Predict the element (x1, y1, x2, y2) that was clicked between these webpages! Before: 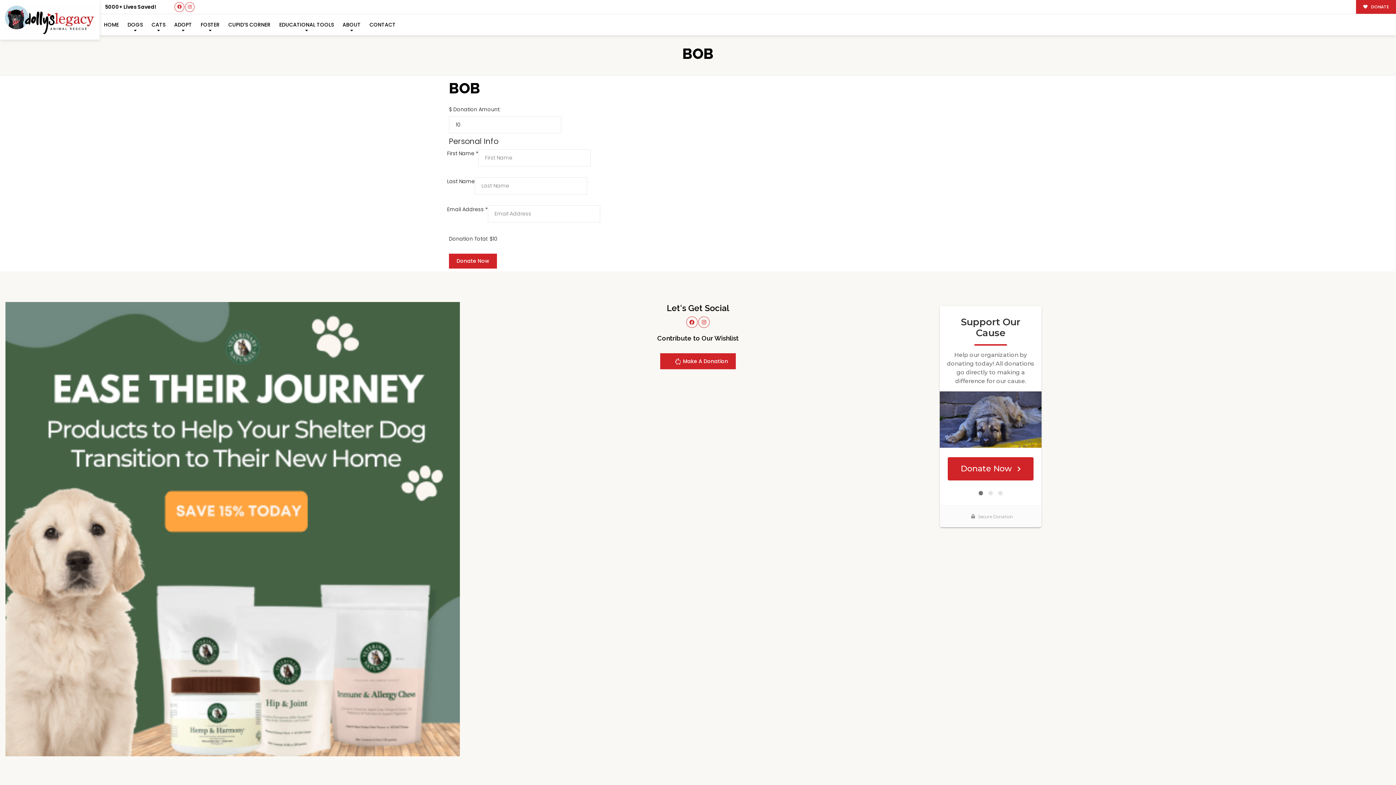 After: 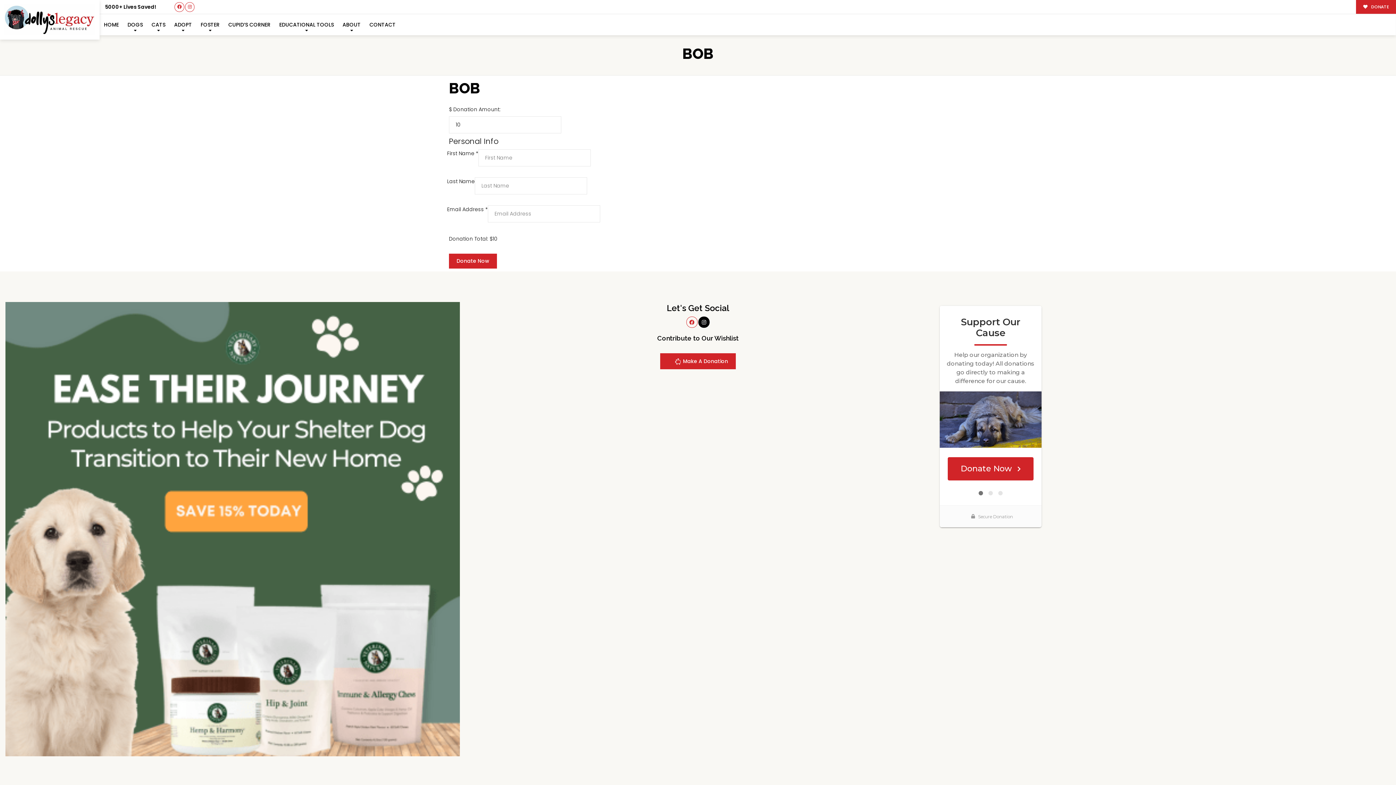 Action: bbox: (698, 316, 709, 328)